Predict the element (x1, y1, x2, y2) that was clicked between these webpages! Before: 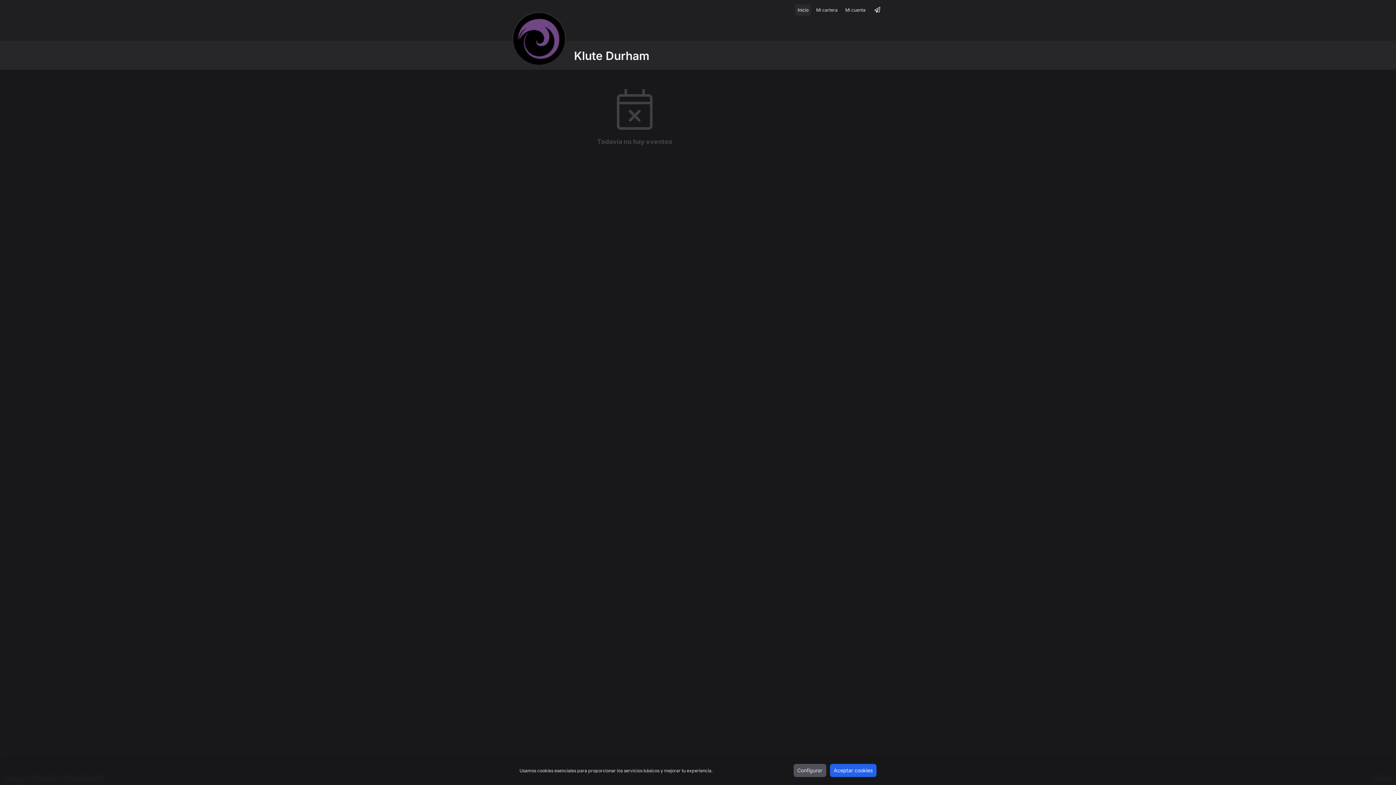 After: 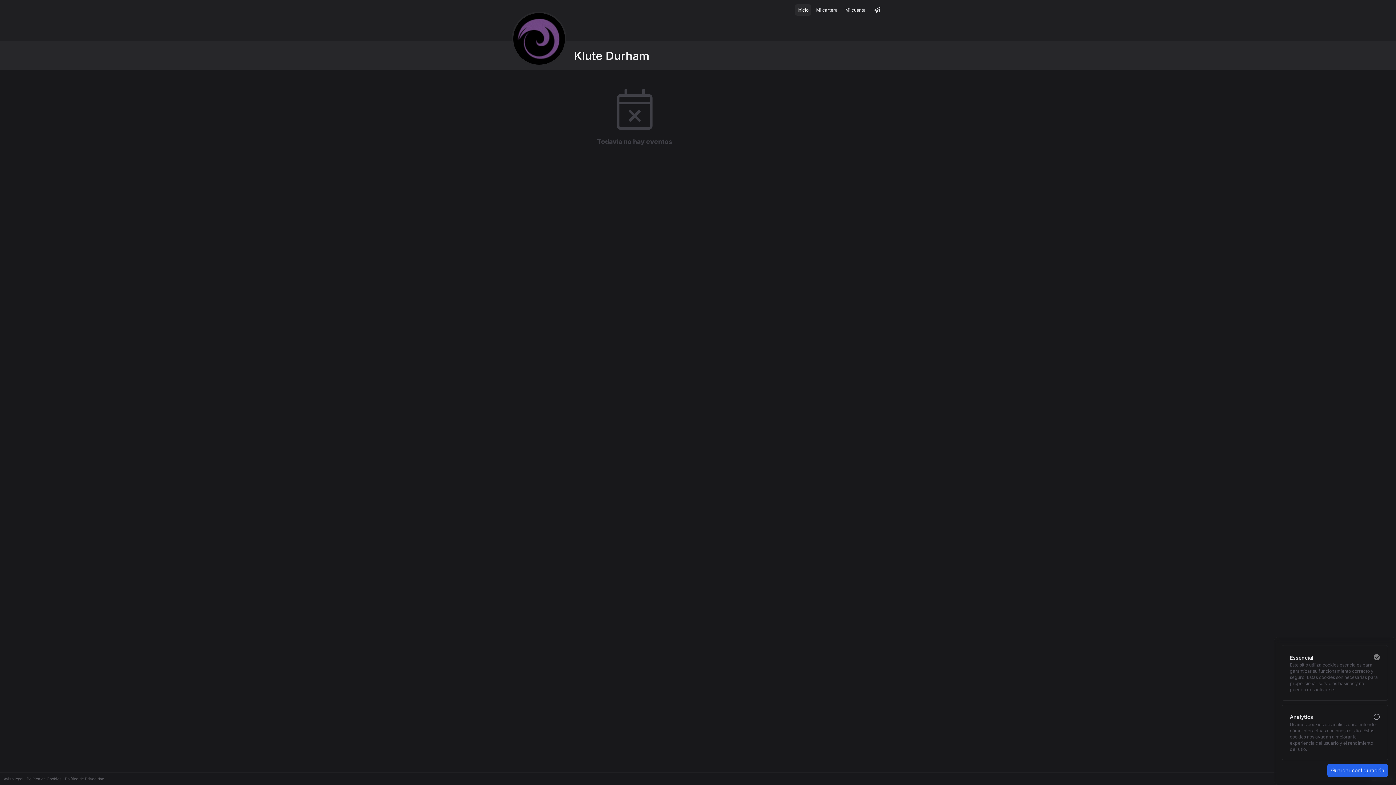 Action: label: Configurar bbox: (793, 764, 826, 777)